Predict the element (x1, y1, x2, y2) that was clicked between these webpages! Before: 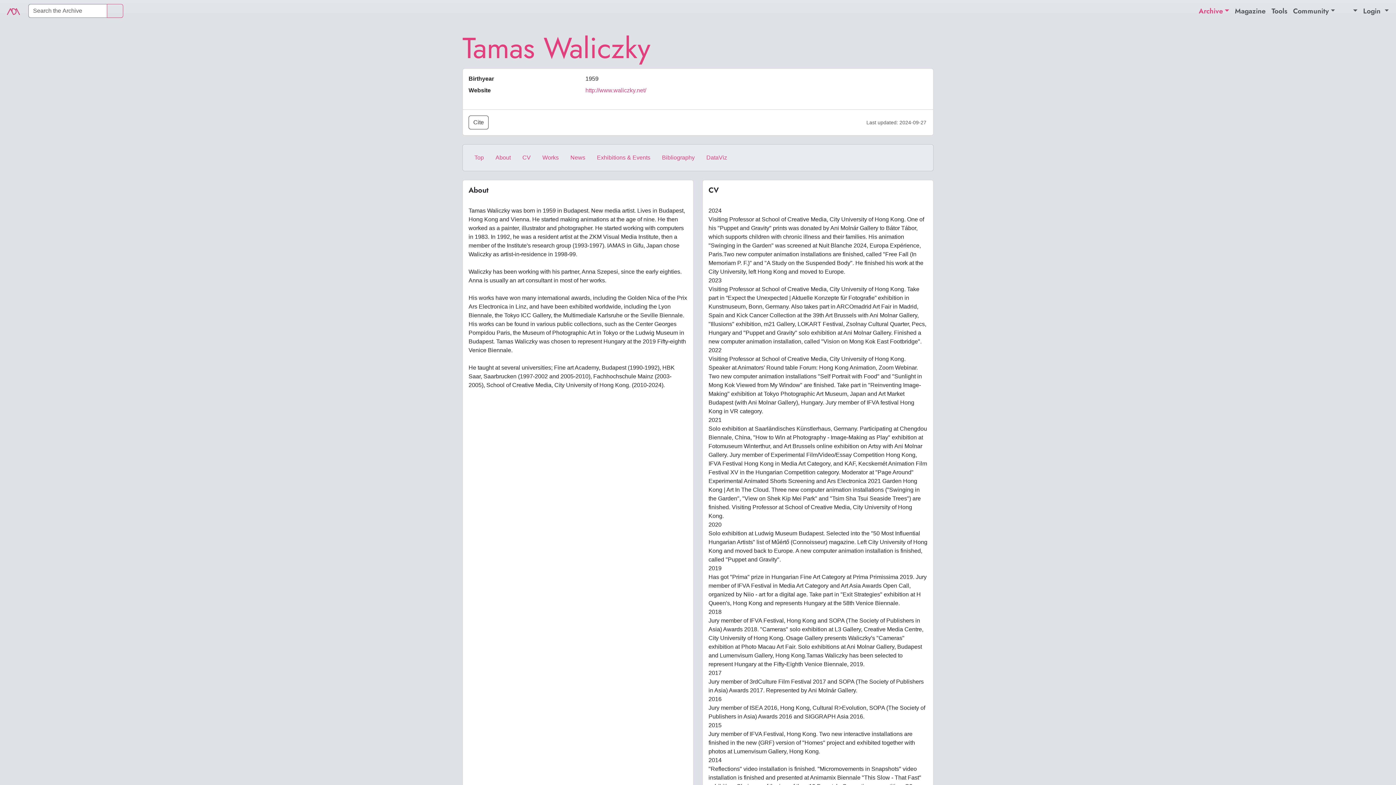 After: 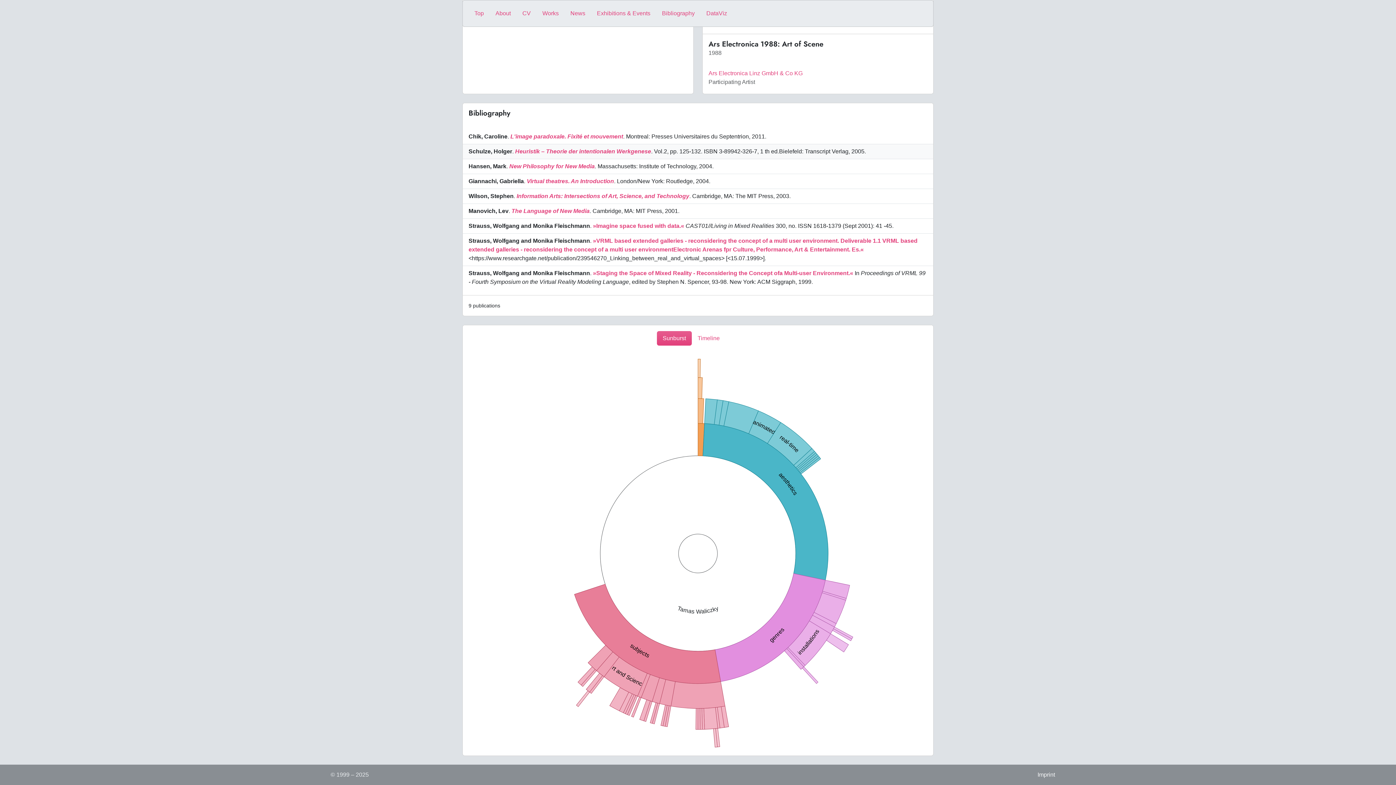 Action: bbox: (656, 150, 700, 165) label: Bibliography